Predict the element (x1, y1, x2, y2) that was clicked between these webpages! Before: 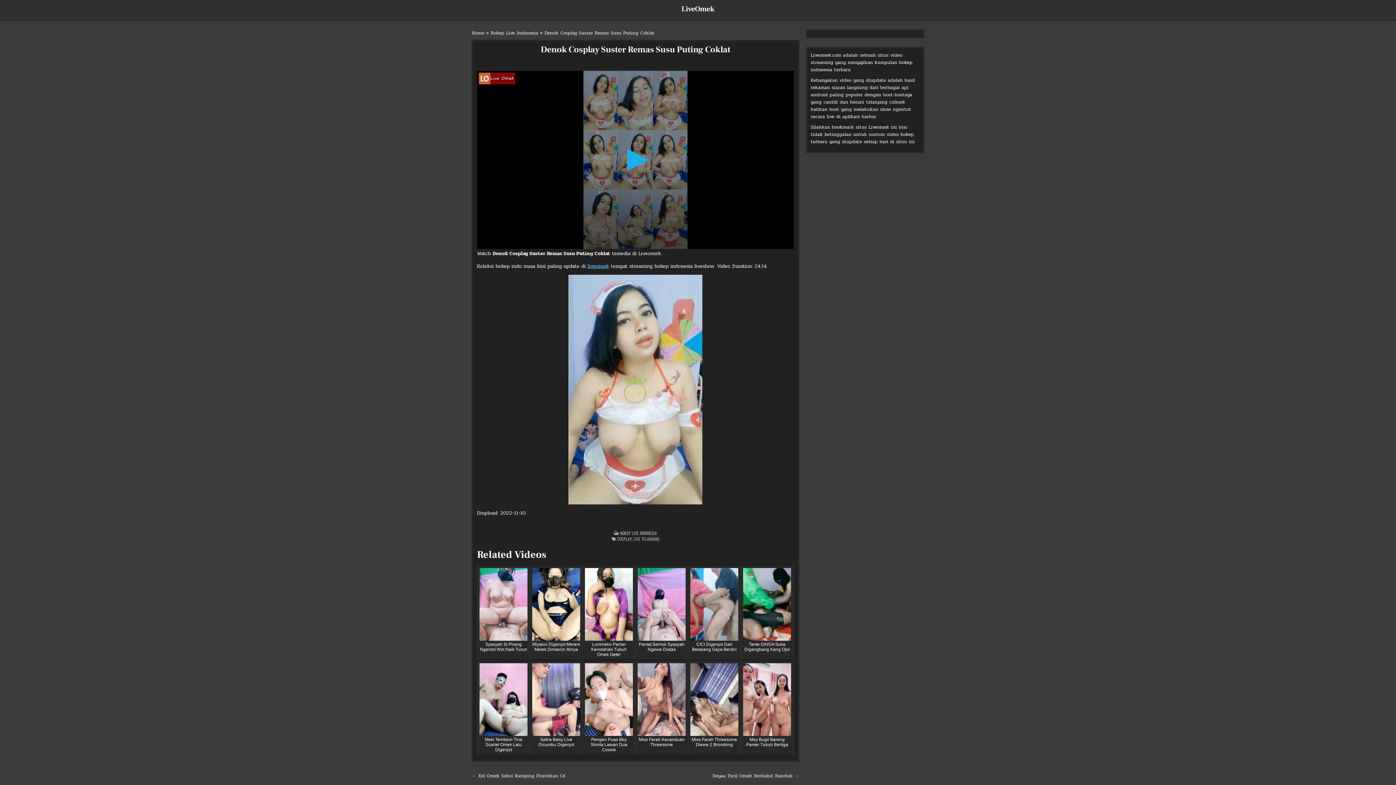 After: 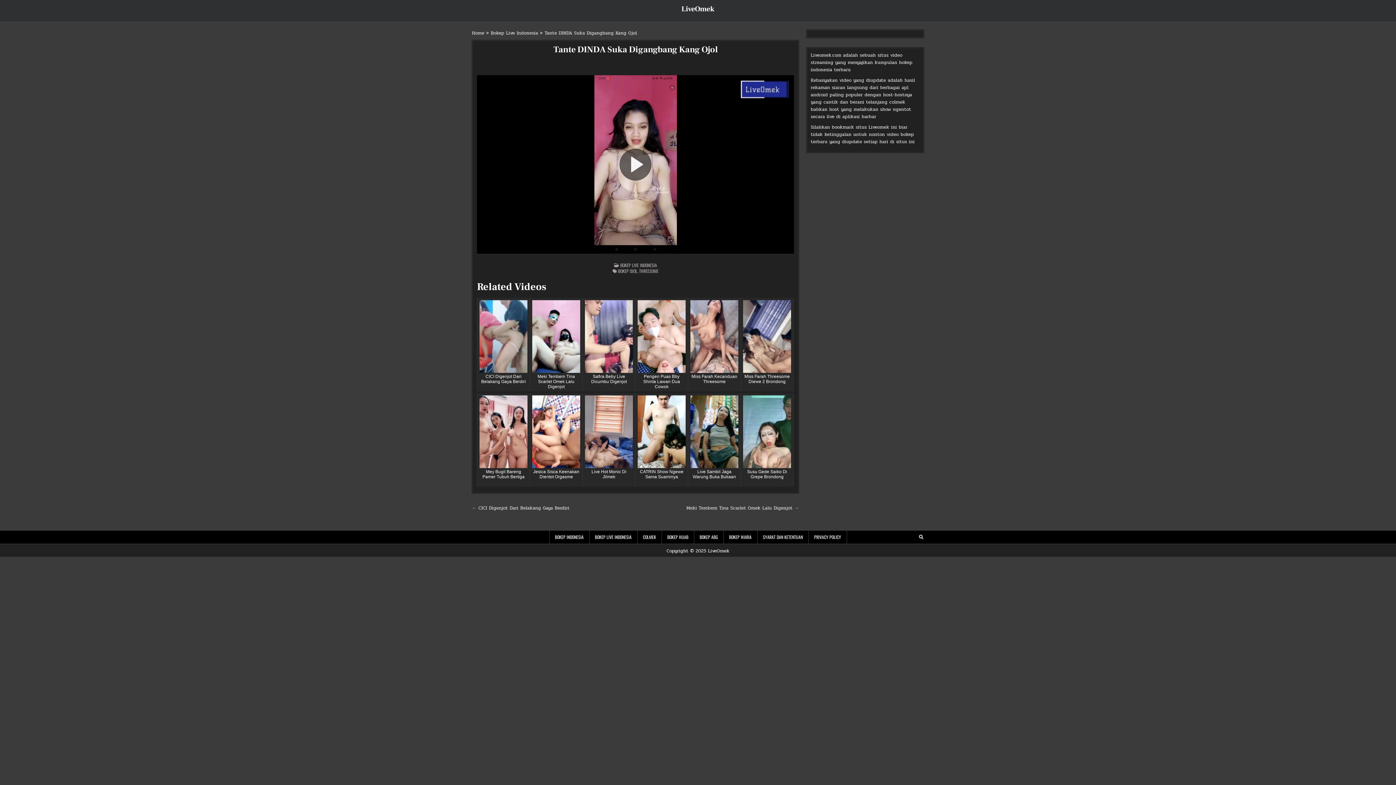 Action: bbox: (740, 566, 793, 659) label: Tante DINDA Suka Digangbang Kang Ojol